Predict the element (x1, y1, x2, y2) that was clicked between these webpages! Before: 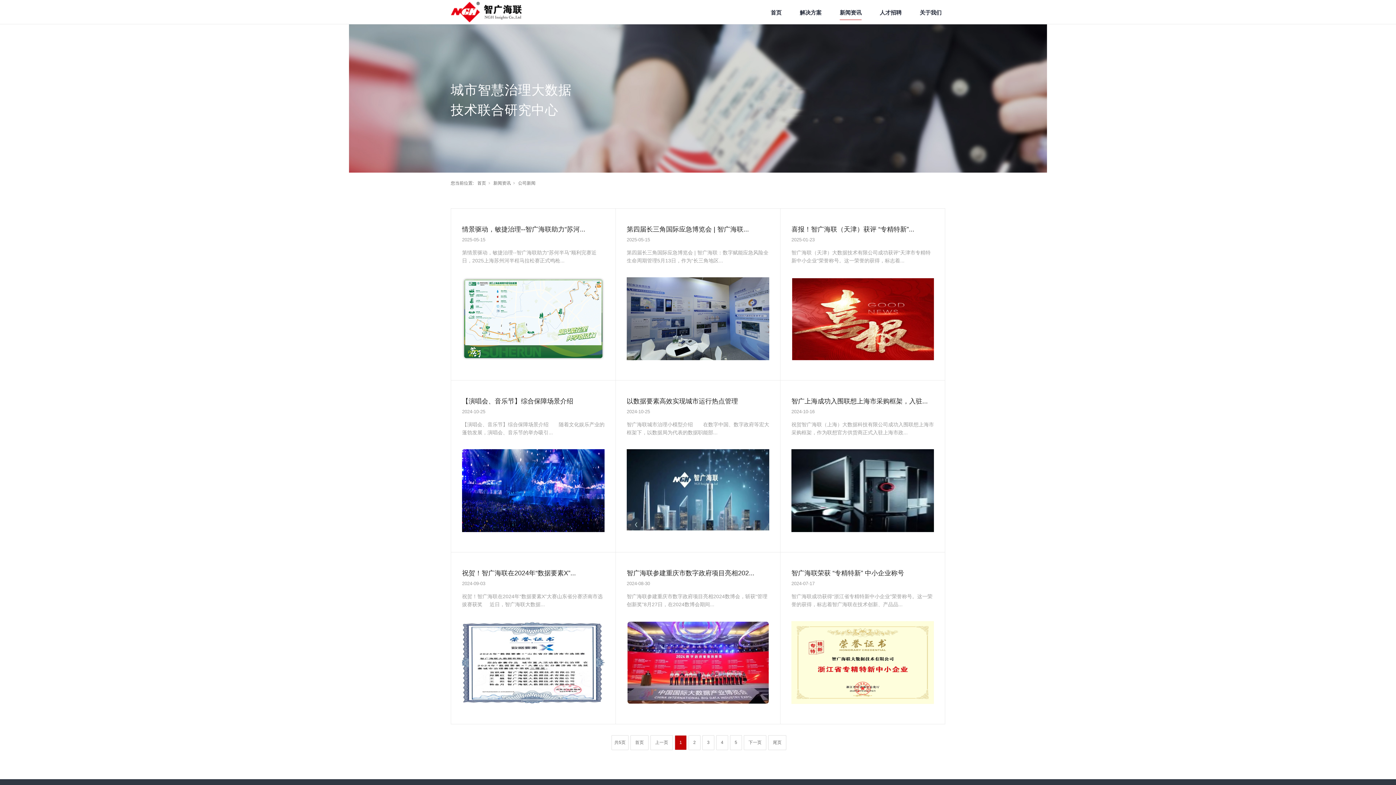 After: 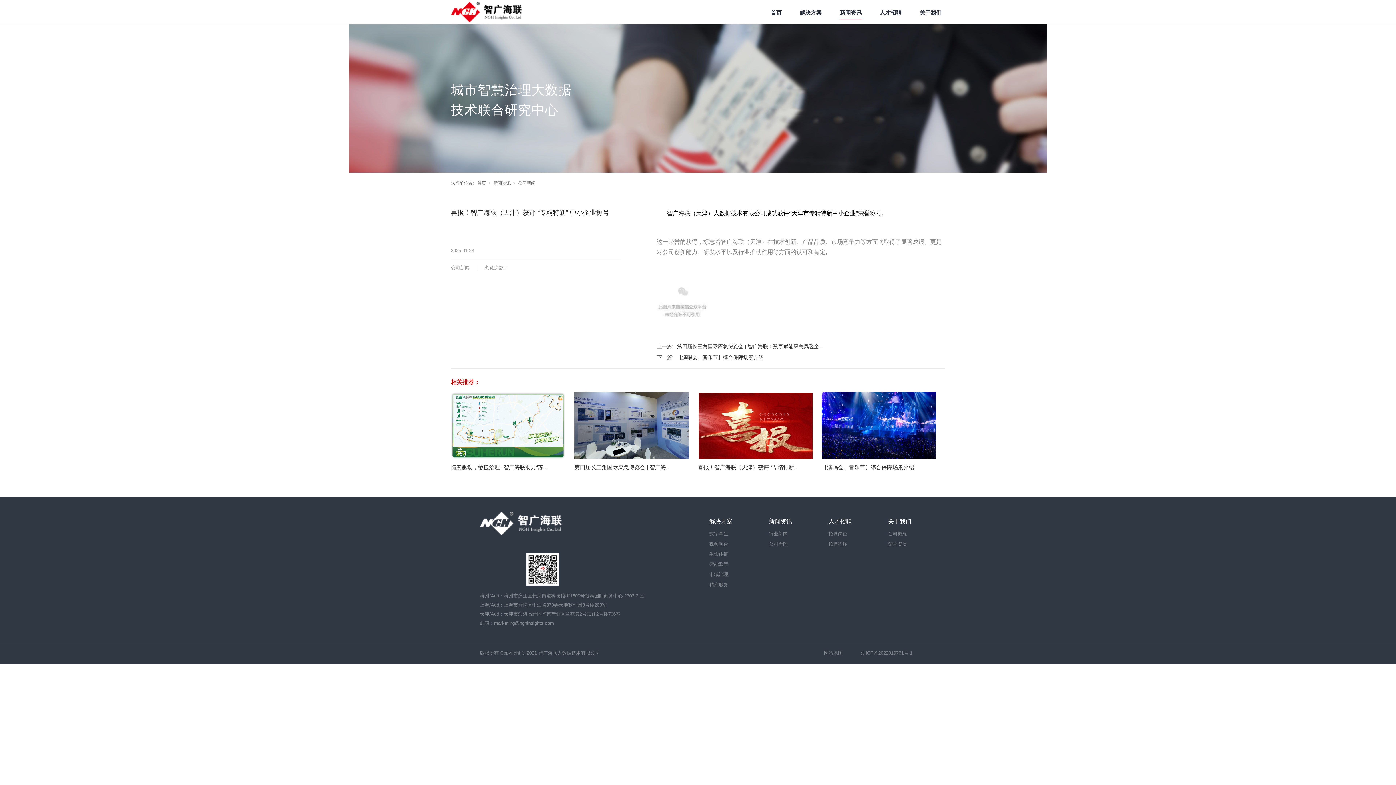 Action: label: 查看详情> bbox: (791, 266, 811, 271)